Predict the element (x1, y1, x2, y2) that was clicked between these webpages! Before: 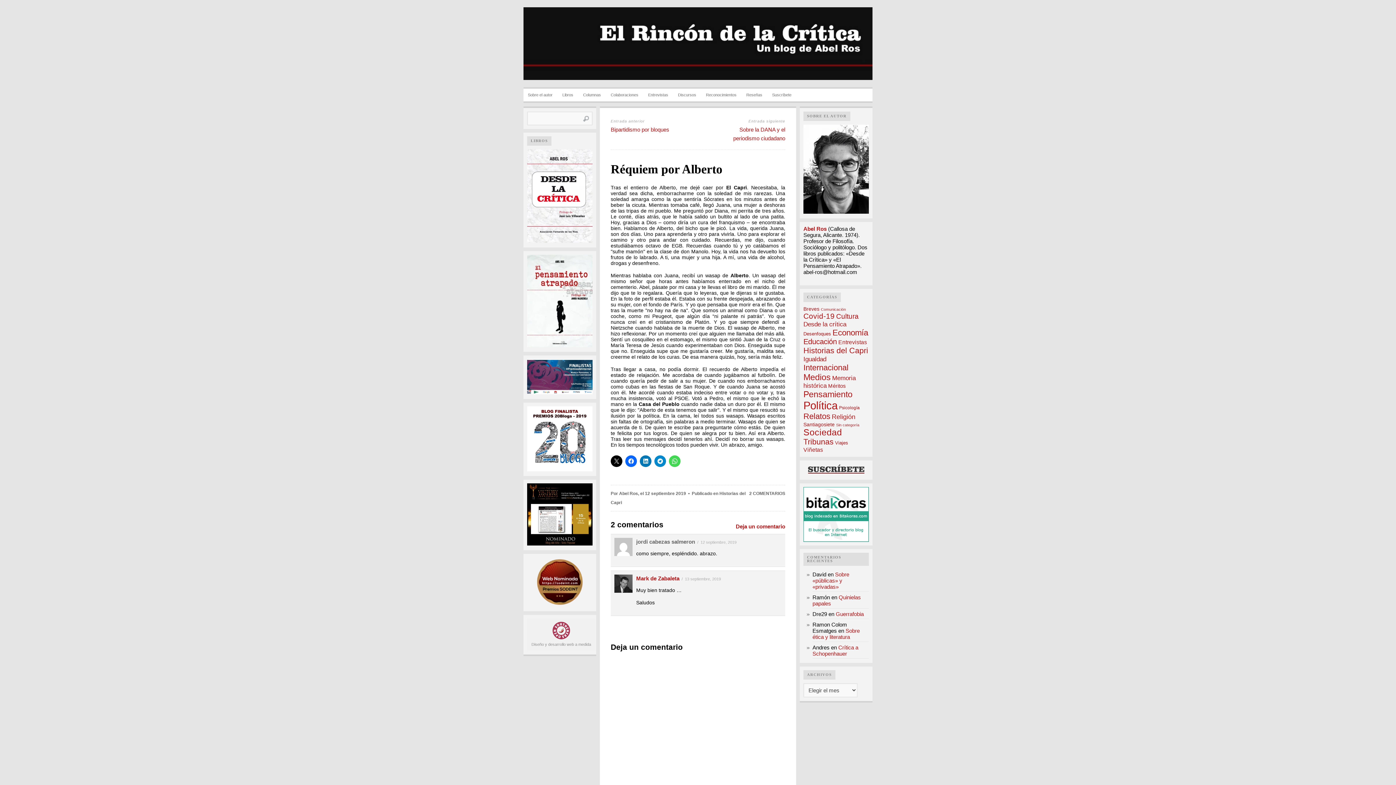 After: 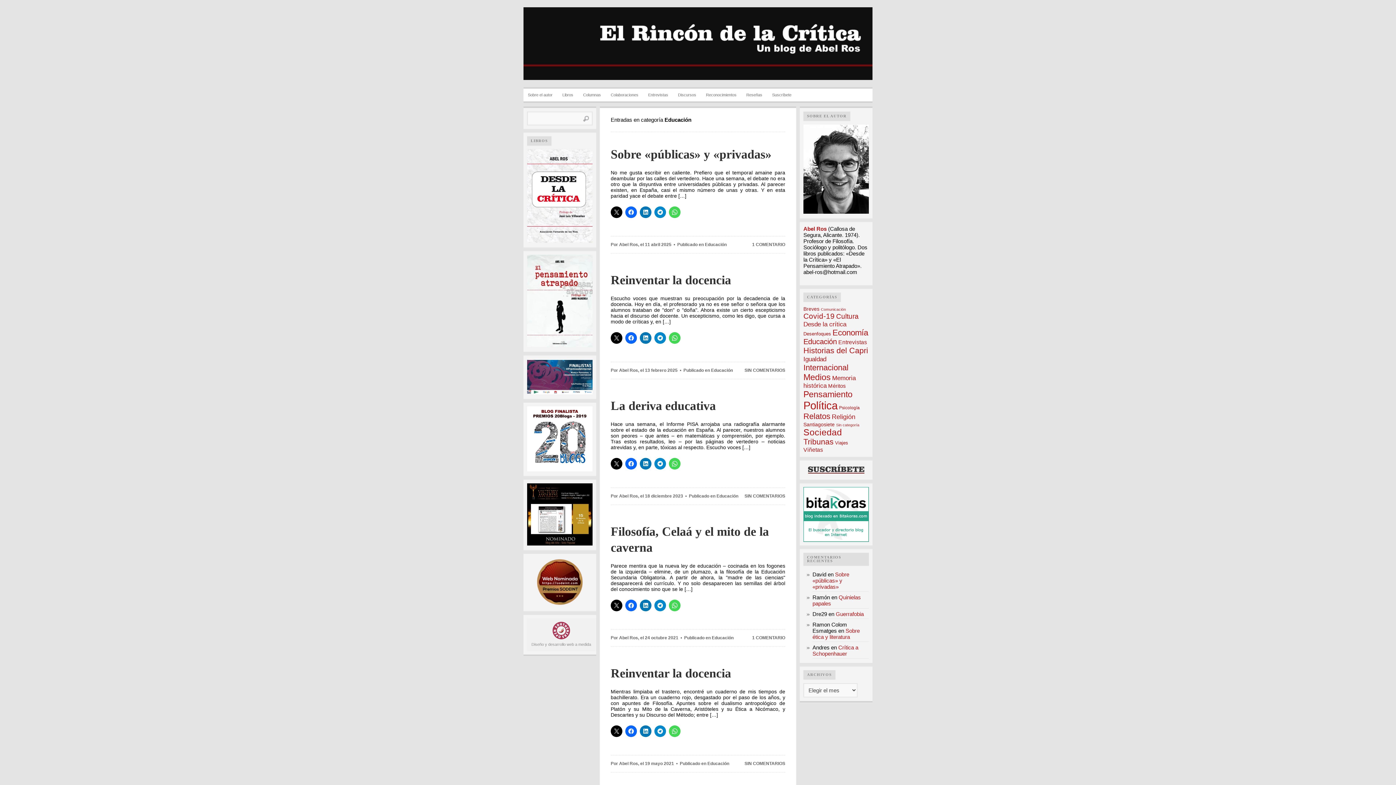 Action: label: Educación (29 elementos) bbox: (803, 337, 837, 345)